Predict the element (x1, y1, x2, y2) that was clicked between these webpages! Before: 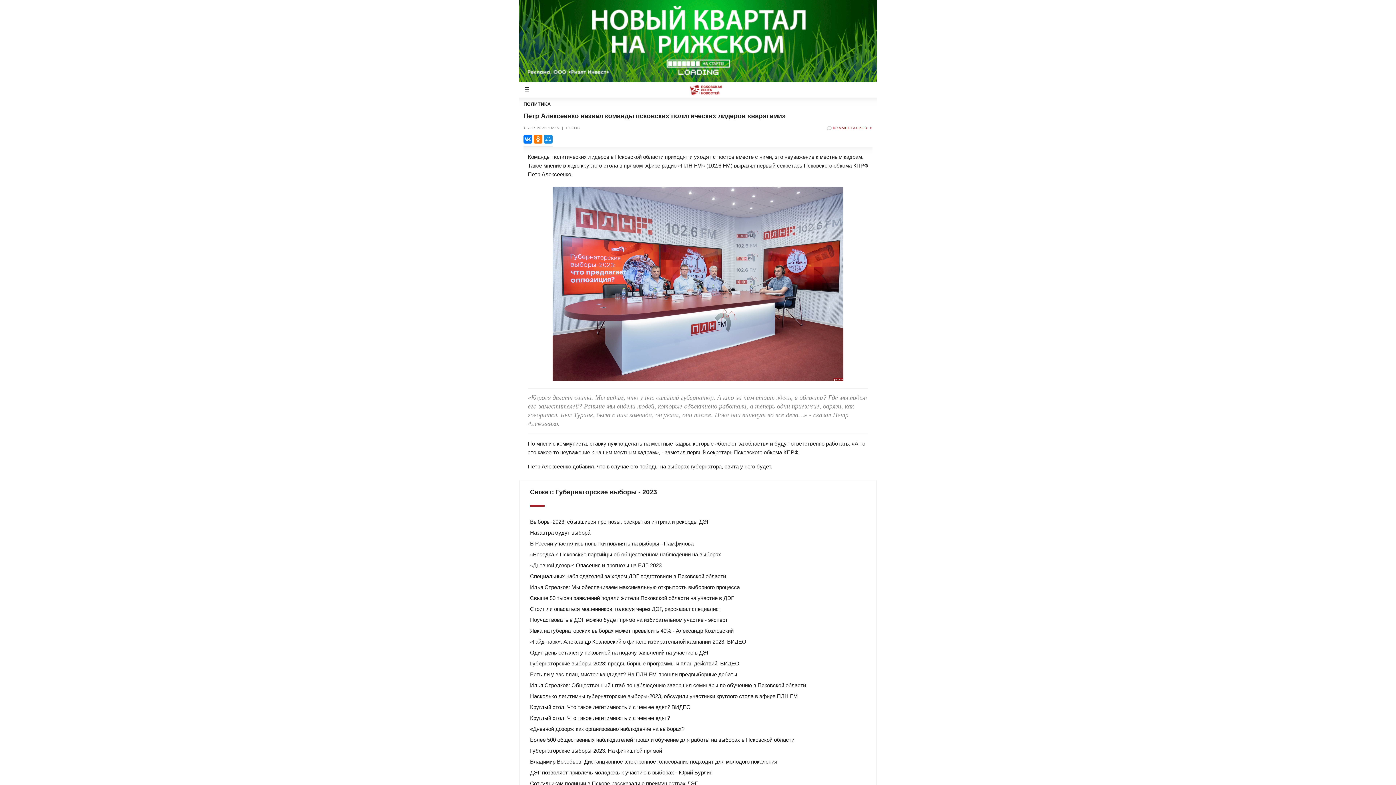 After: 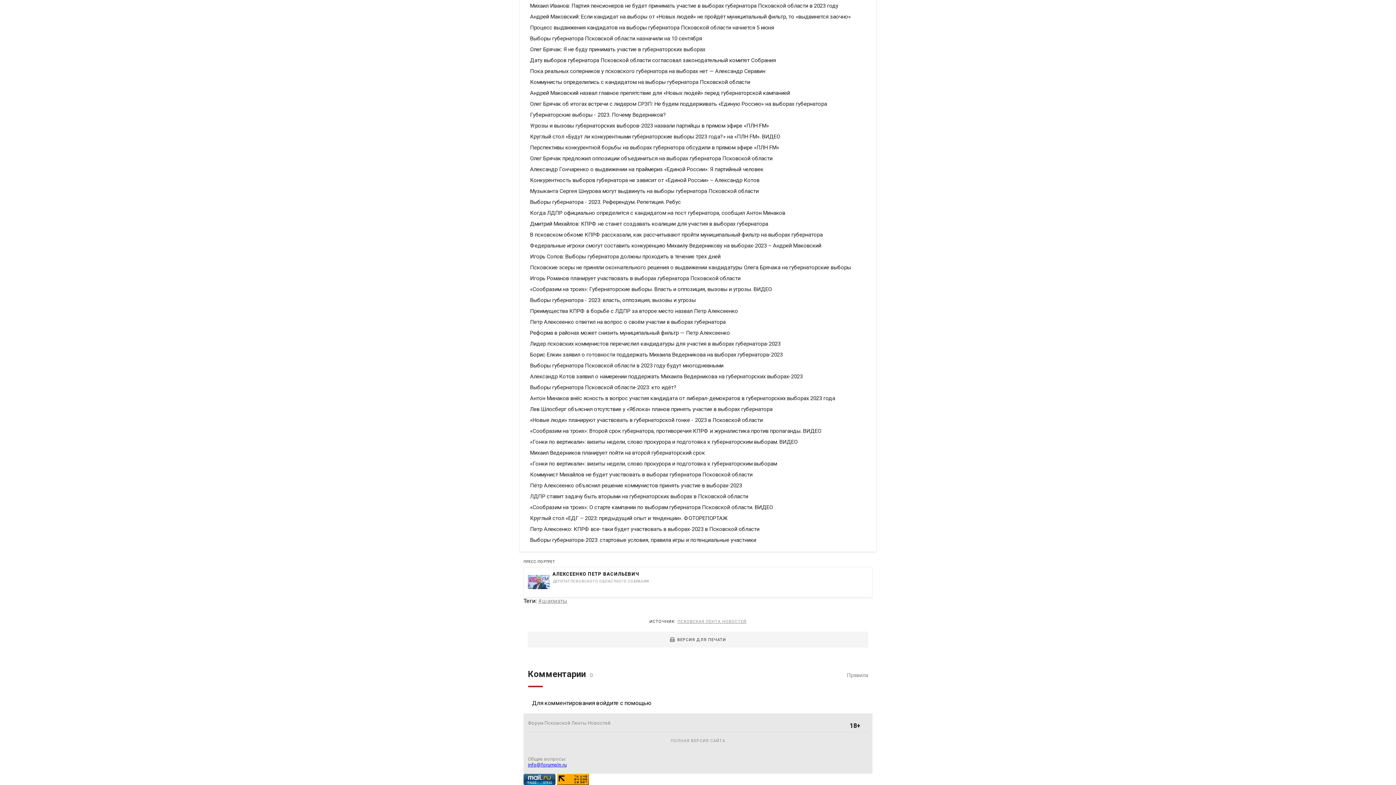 Action: label: КОММЕНТАРИЕВ: 0 bbox: (826, 126, 872, 130)